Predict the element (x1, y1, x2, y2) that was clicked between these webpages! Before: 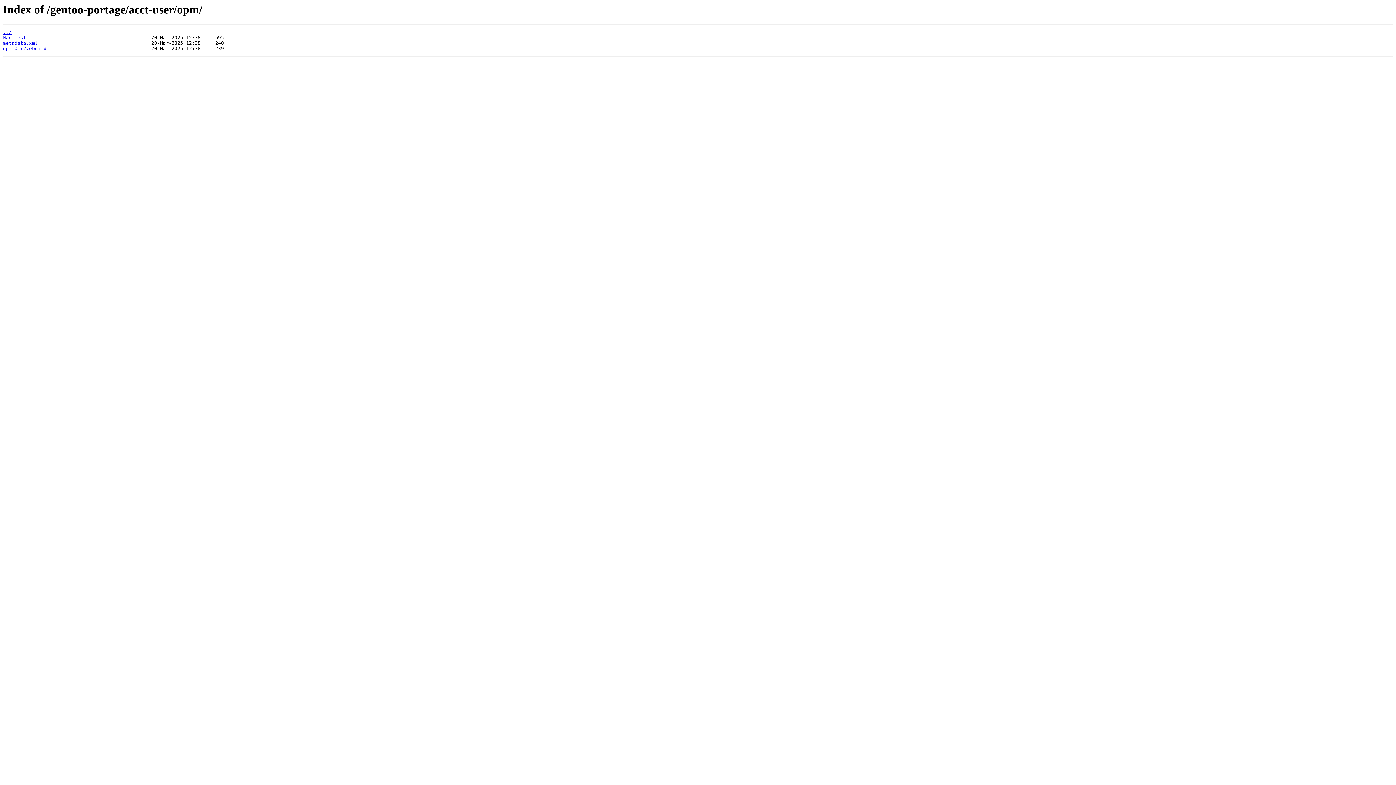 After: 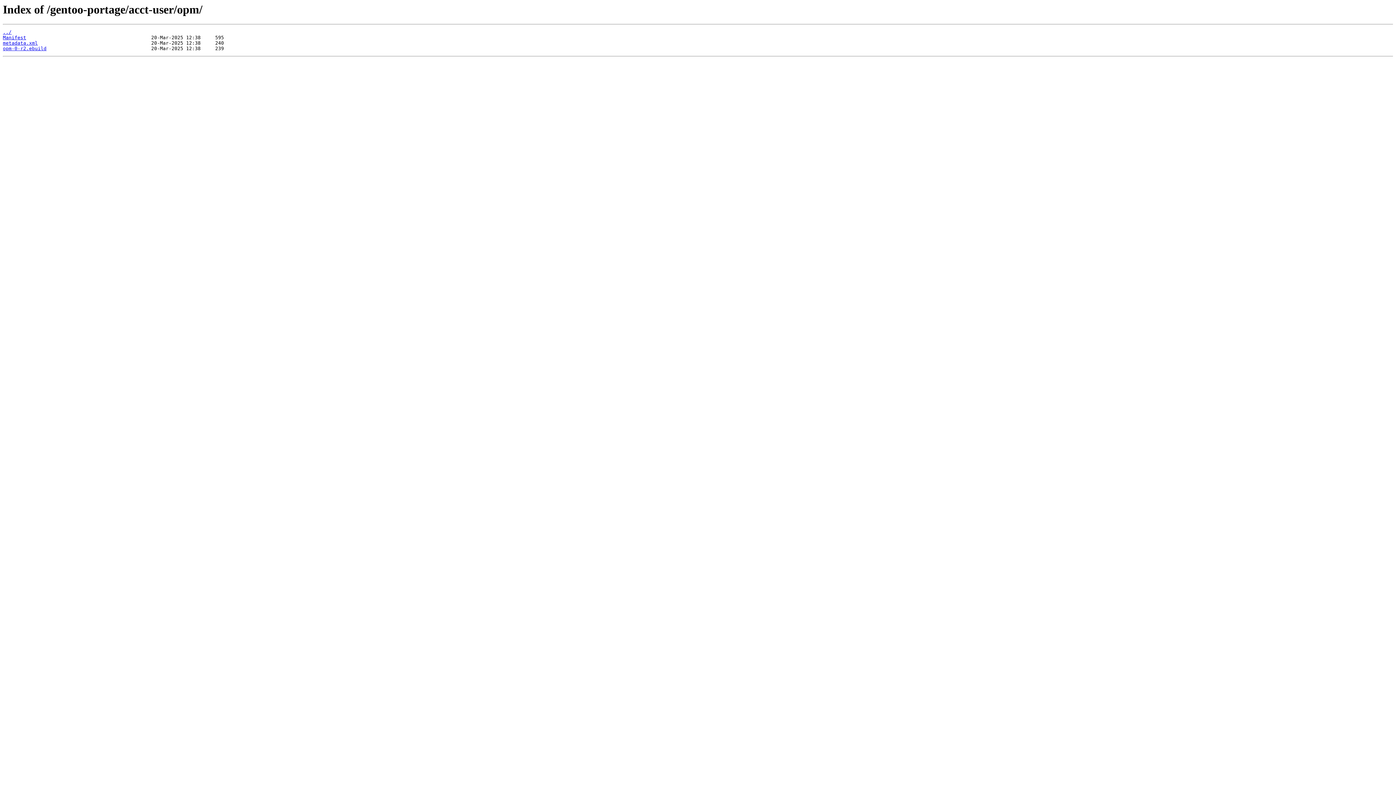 Action: bbox: (2, 45, 46, 51) label: opm-0-r2.ebuild